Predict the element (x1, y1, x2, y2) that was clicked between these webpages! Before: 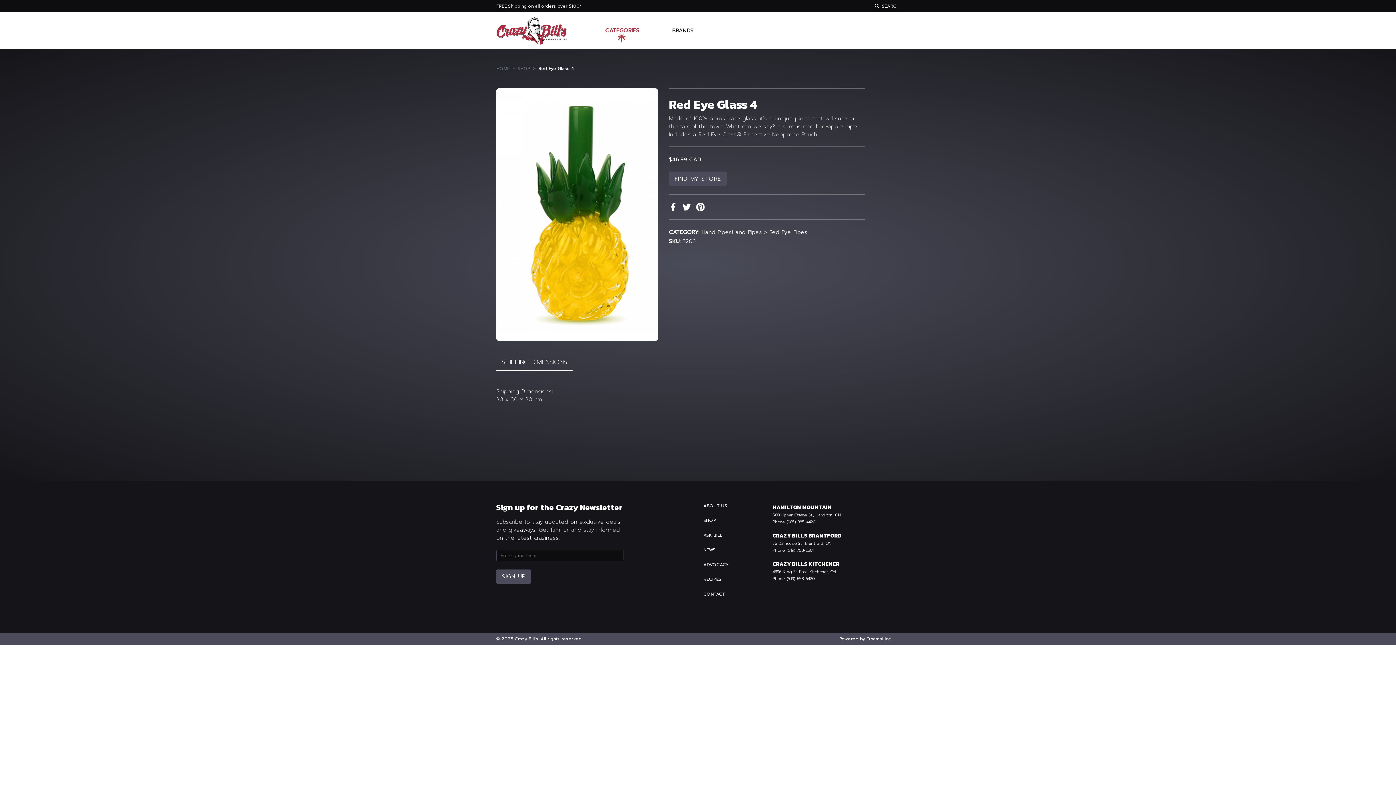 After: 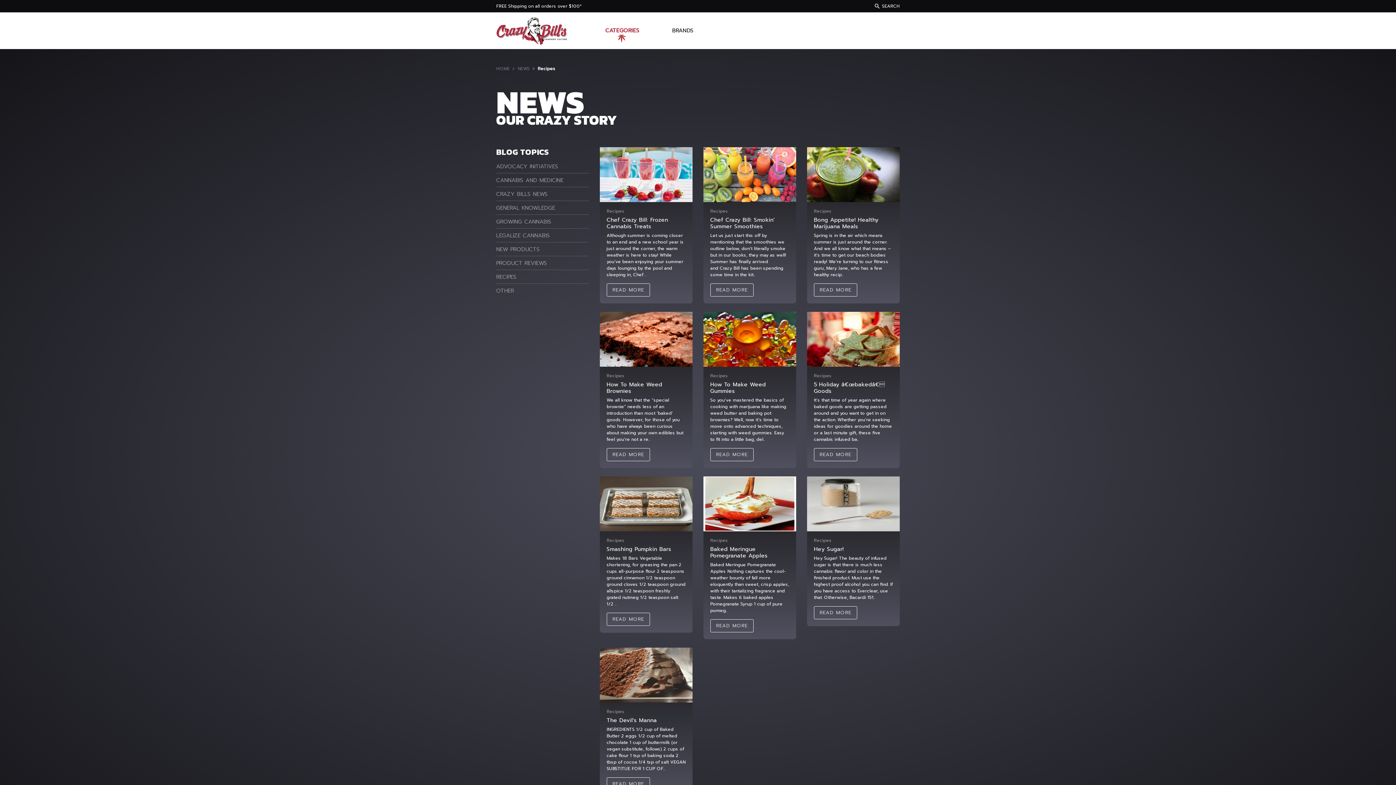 Action: bbox: (703, 576, 761, 591) label: RECIPES